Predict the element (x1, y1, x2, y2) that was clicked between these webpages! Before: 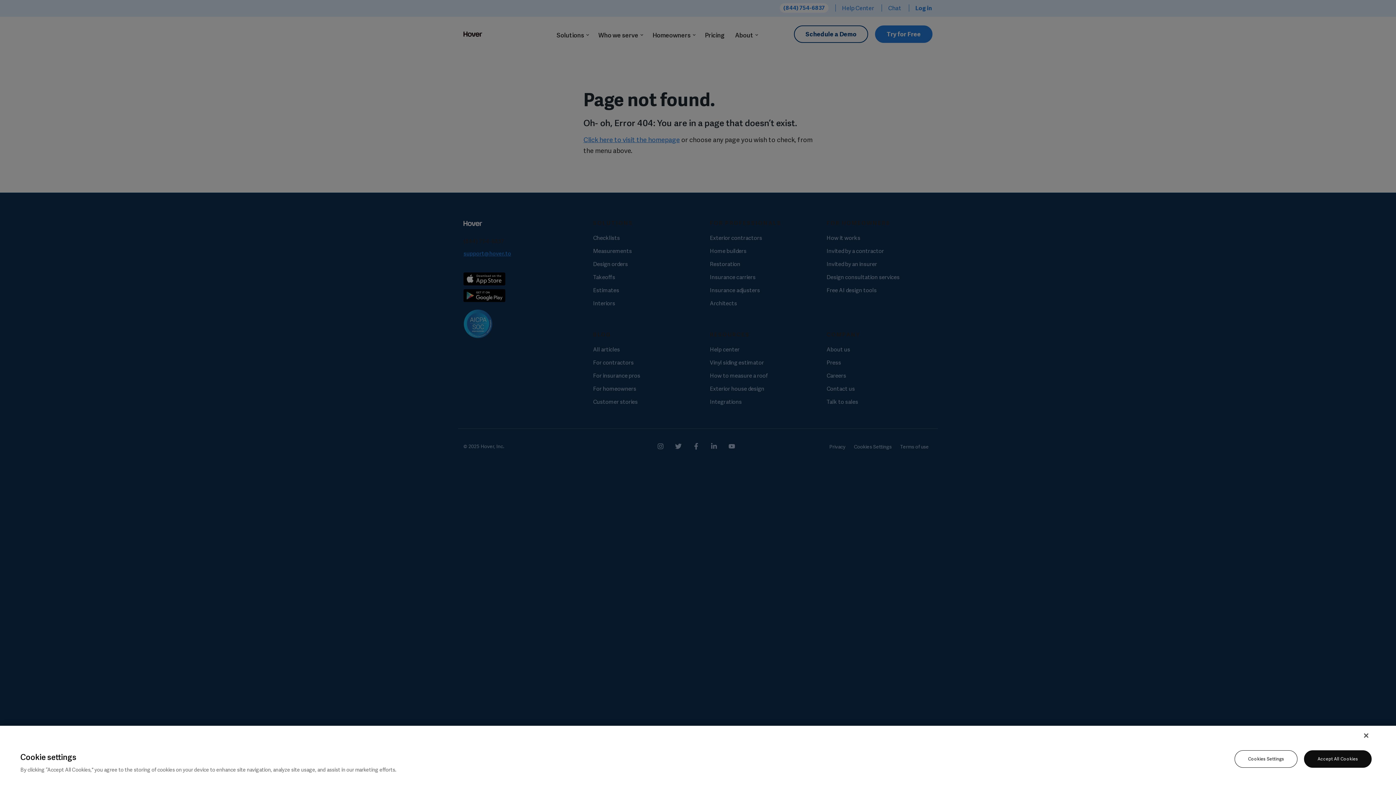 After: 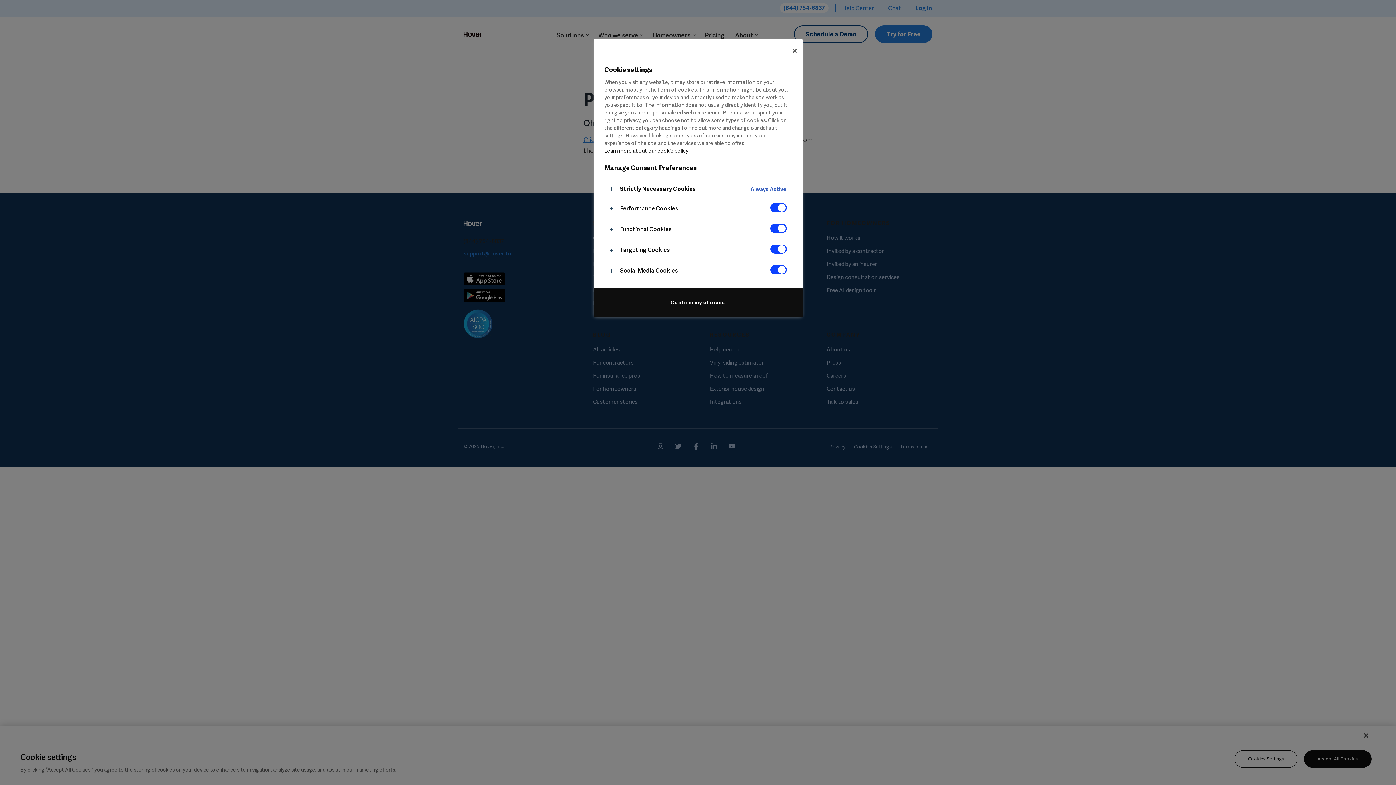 Action: bbox: (1235, 750, 1297, 768) label: Cookies Settings